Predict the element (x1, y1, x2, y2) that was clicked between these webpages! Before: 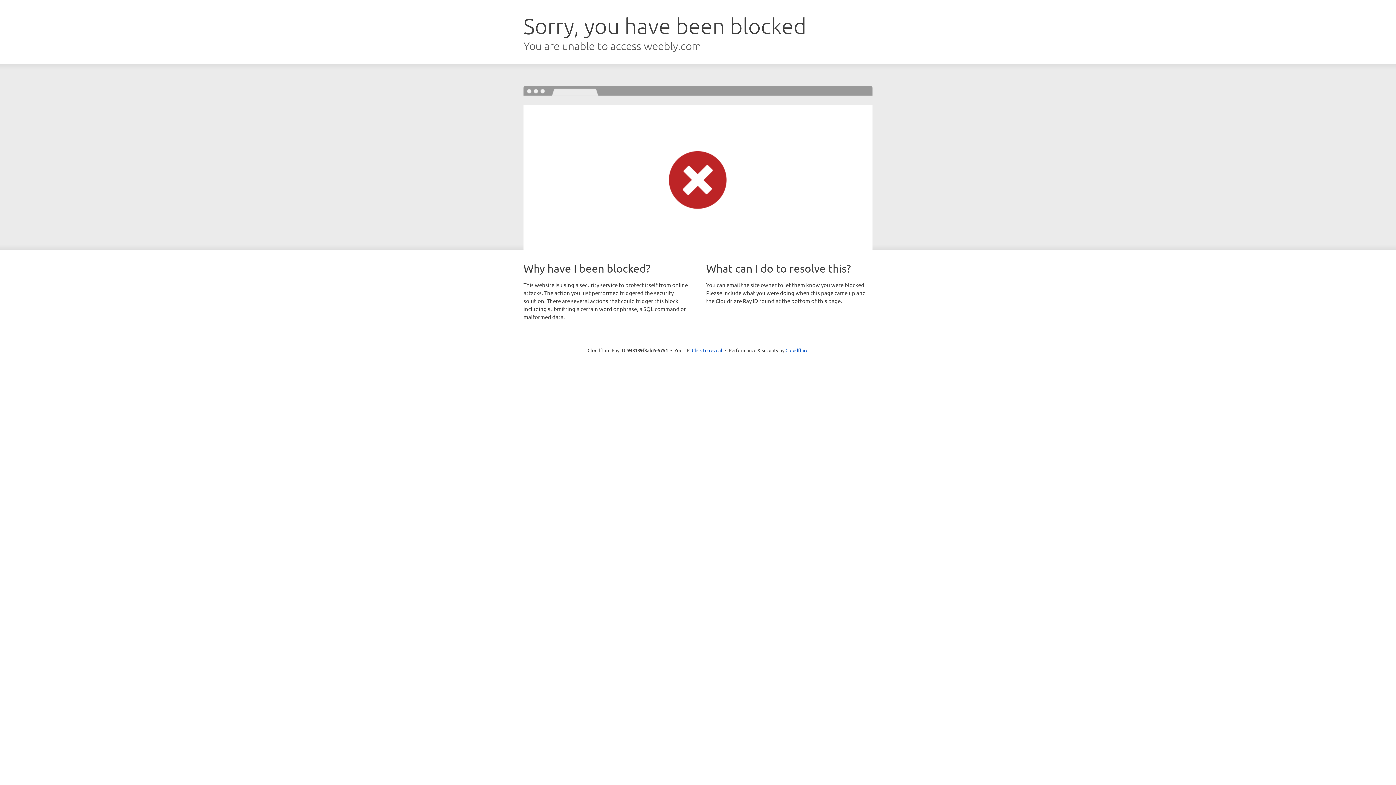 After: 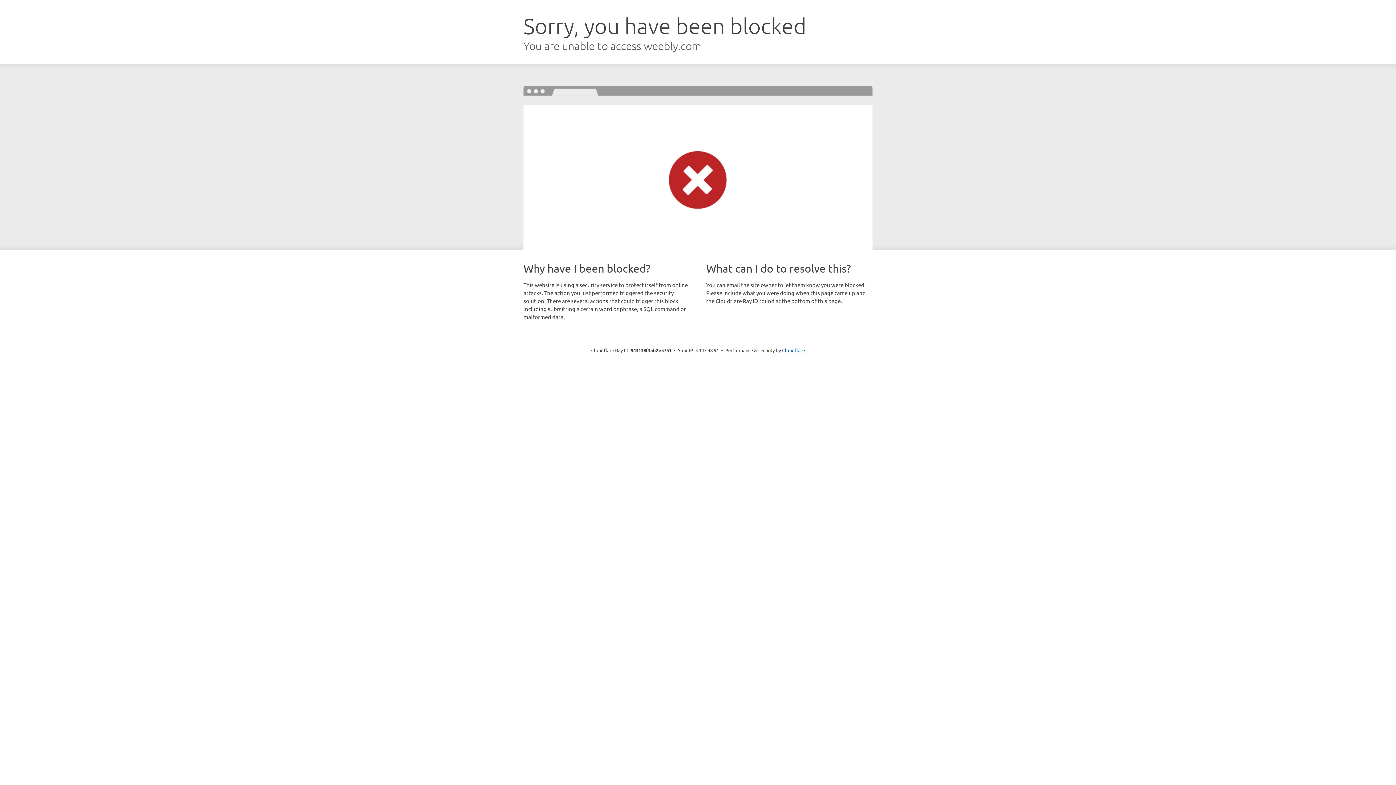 Action: bbox: (692, 346, 722, 353) label: Click to reveal